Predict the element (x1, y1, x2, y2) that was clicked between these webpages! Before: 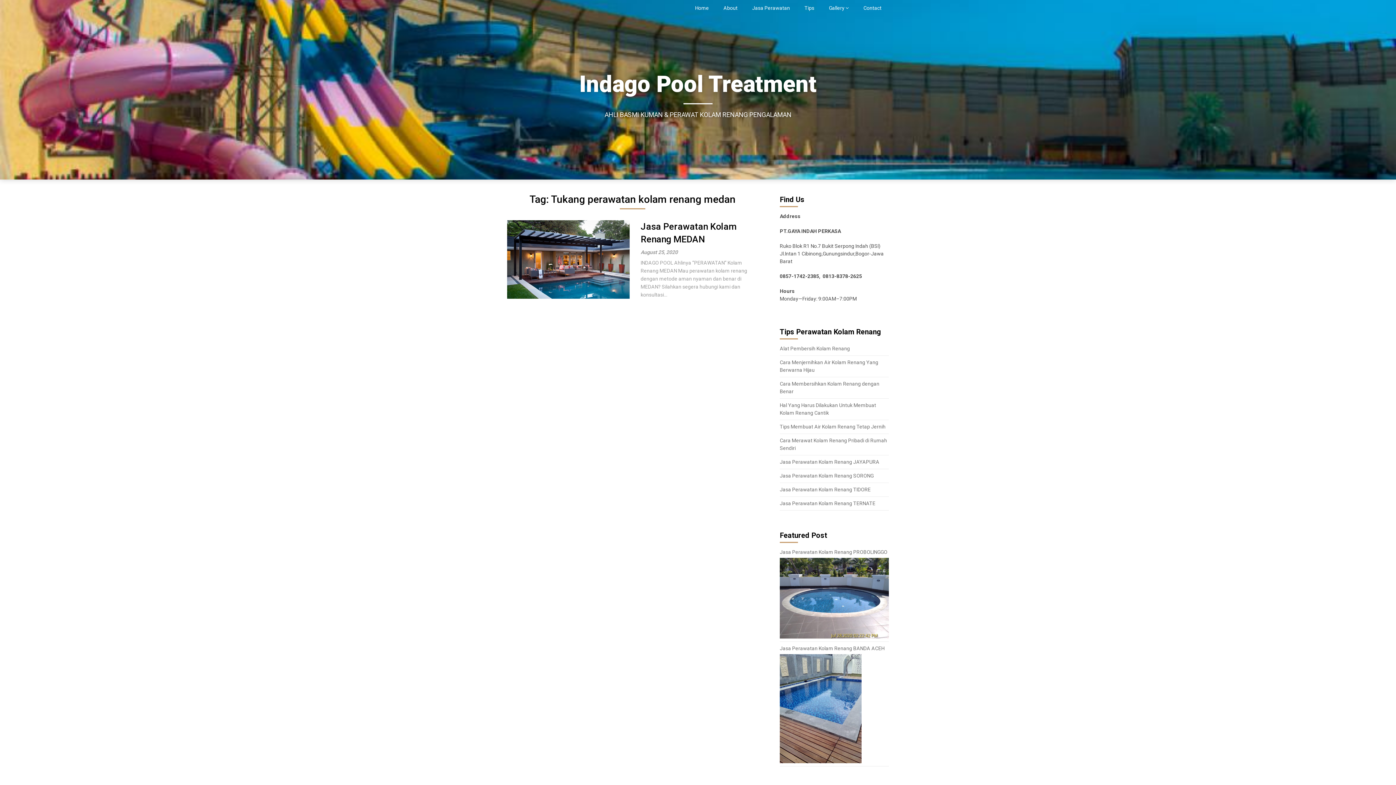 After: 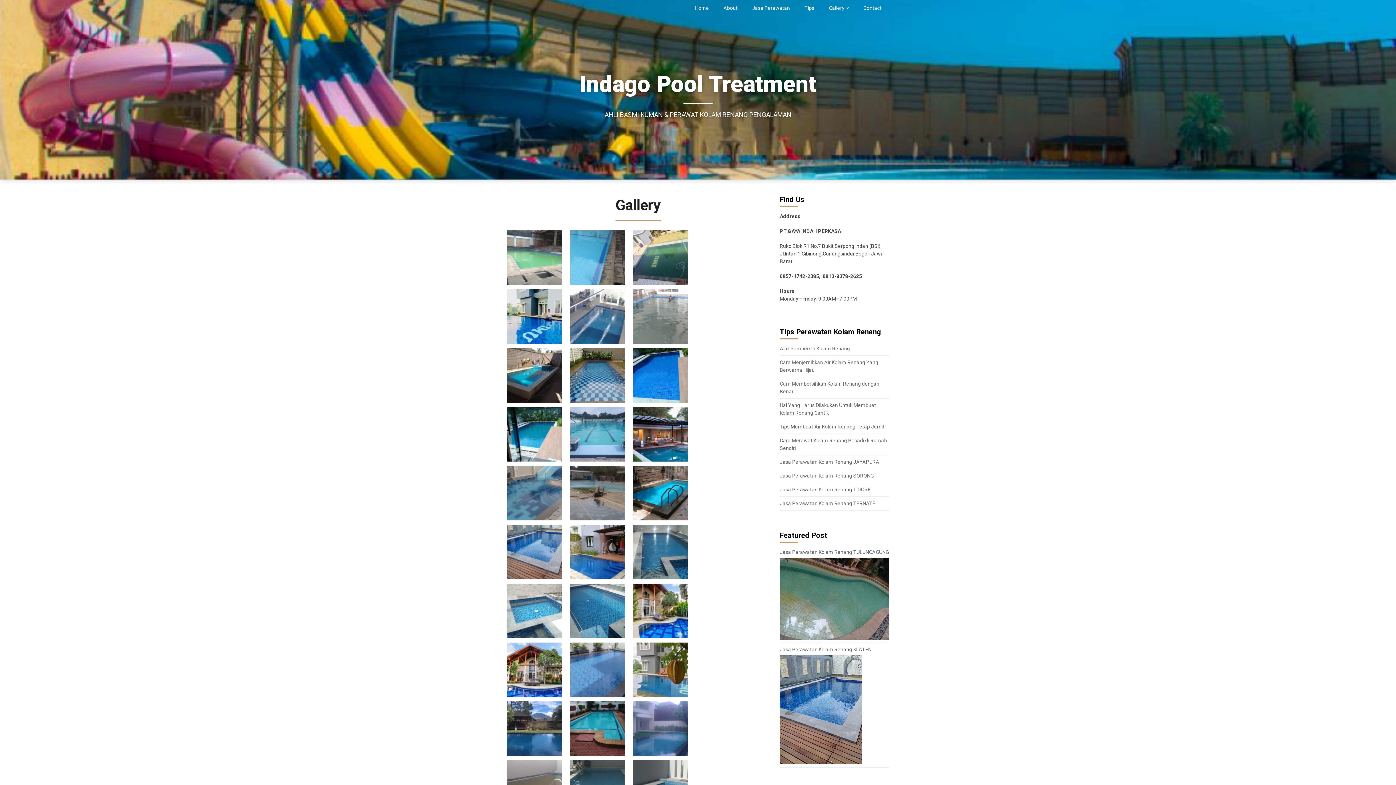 Action: label: Gallery bbox: (821, 0, 856, 16)